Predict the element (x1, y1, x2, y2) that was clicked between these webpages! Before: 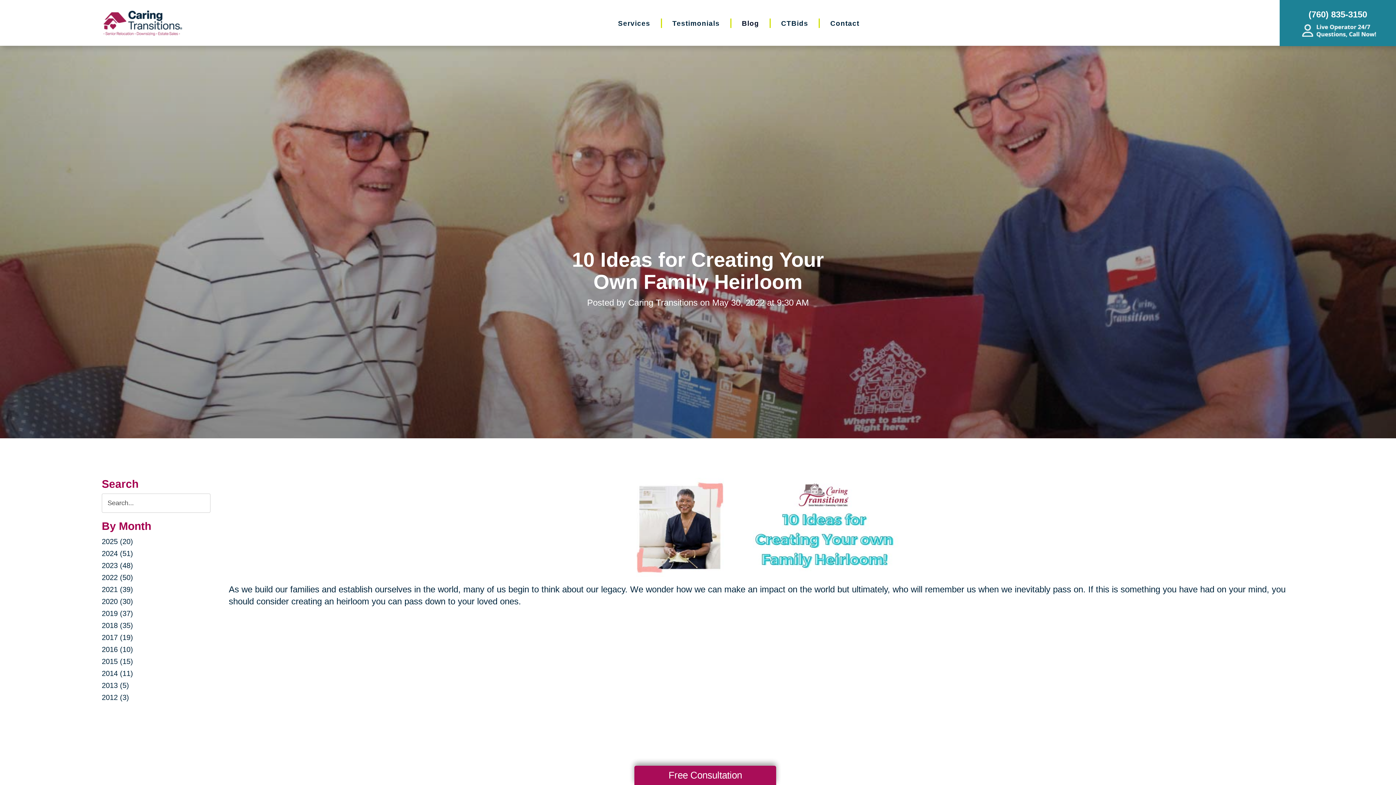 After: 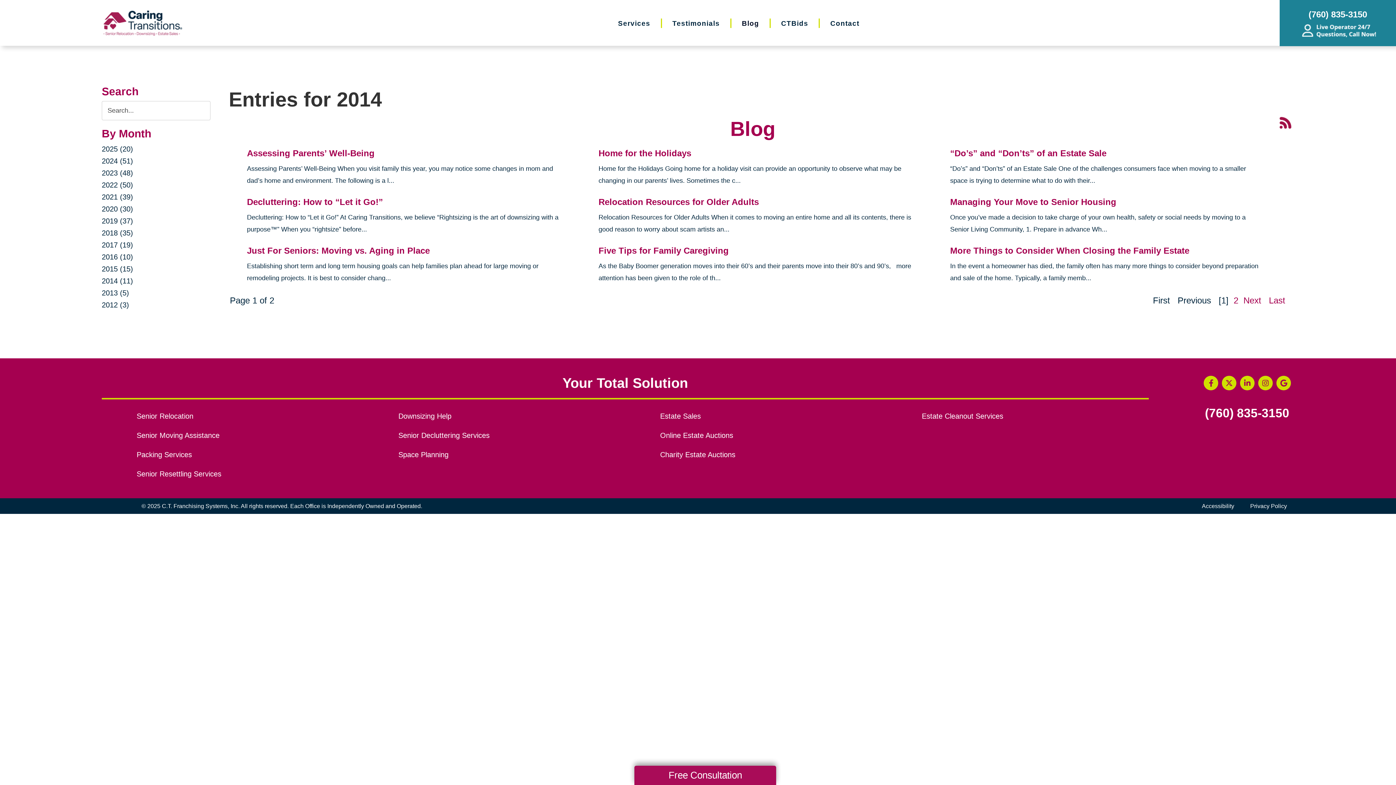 Action: bbox: (101, 669, 133, 677) label: 2014 (11)